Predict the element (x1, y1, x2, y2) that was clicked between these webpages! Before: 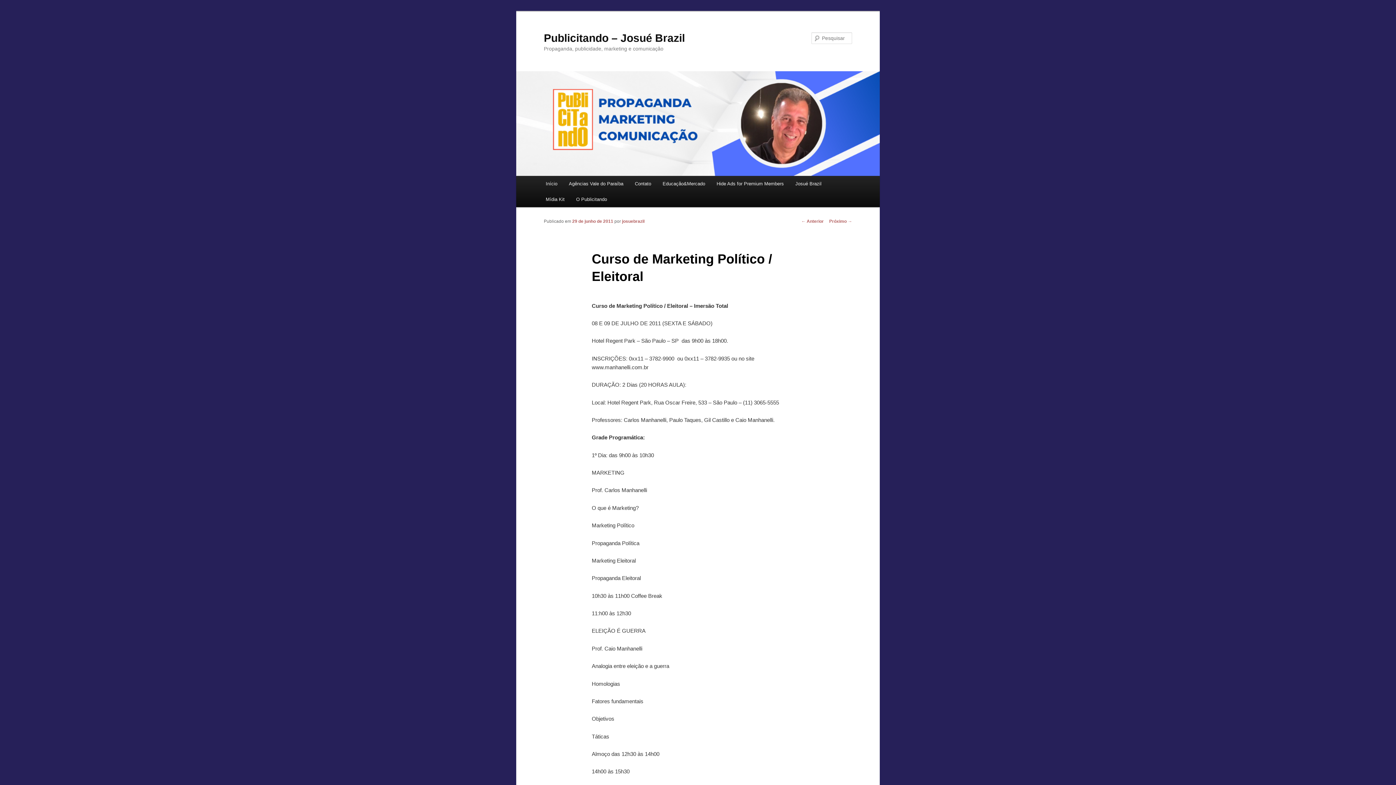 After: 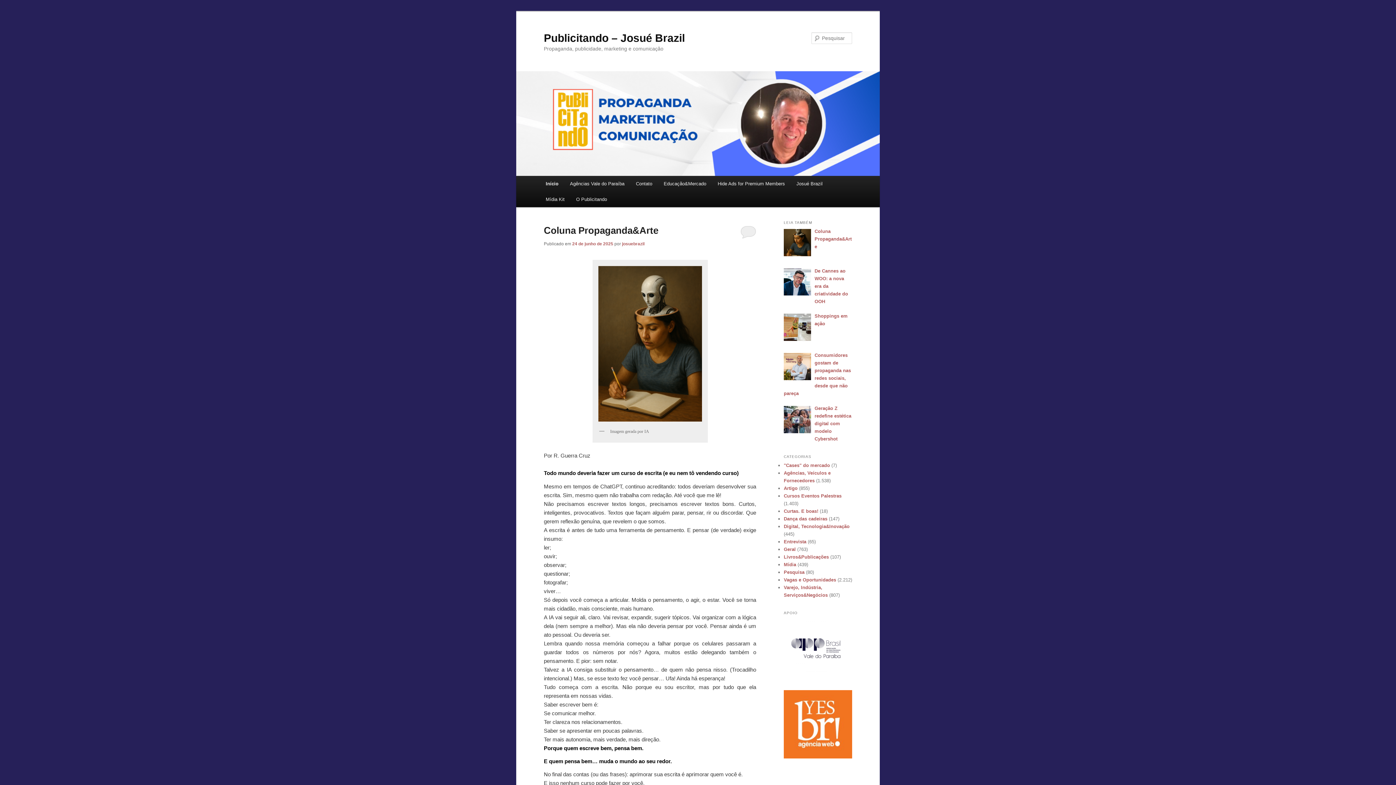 Action: label: Início bbox: (540, 176, 563, 191)